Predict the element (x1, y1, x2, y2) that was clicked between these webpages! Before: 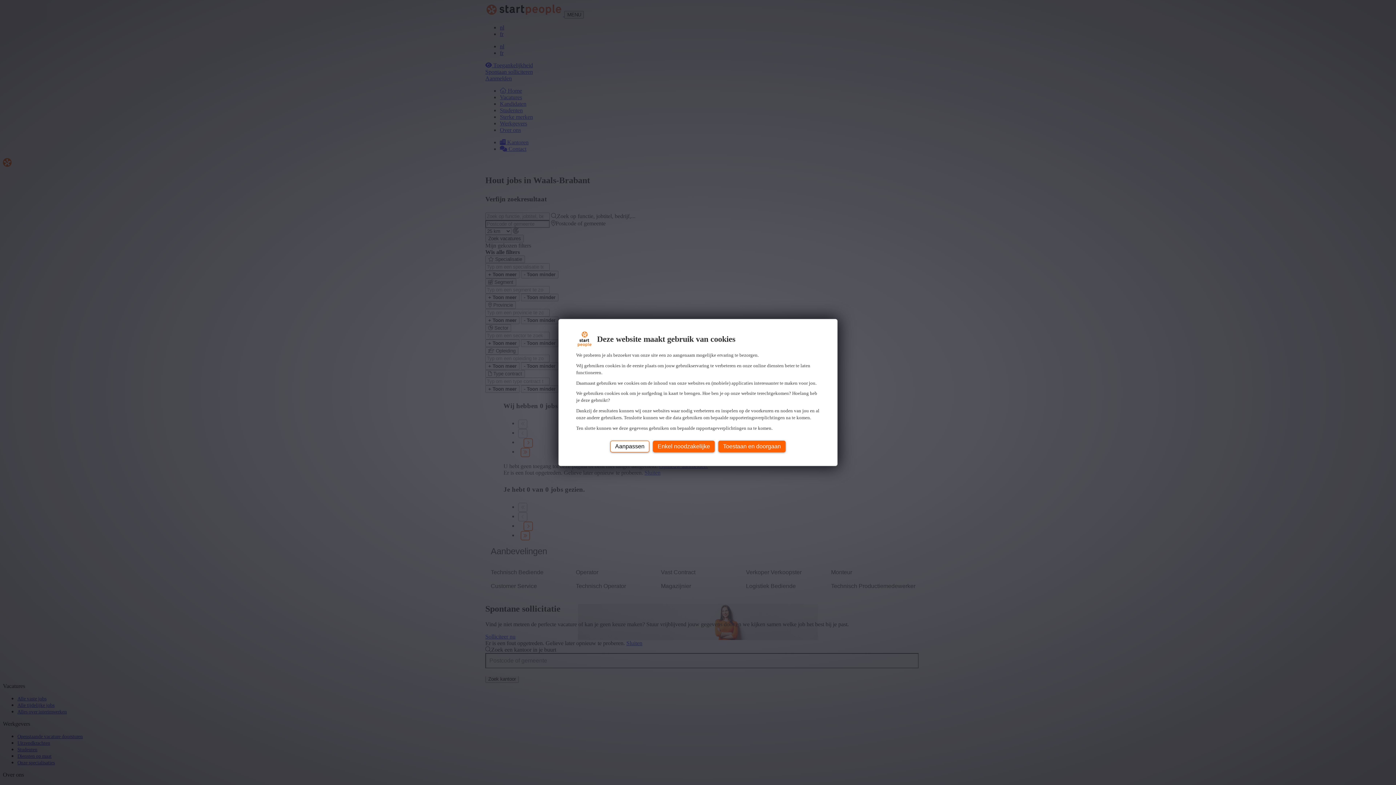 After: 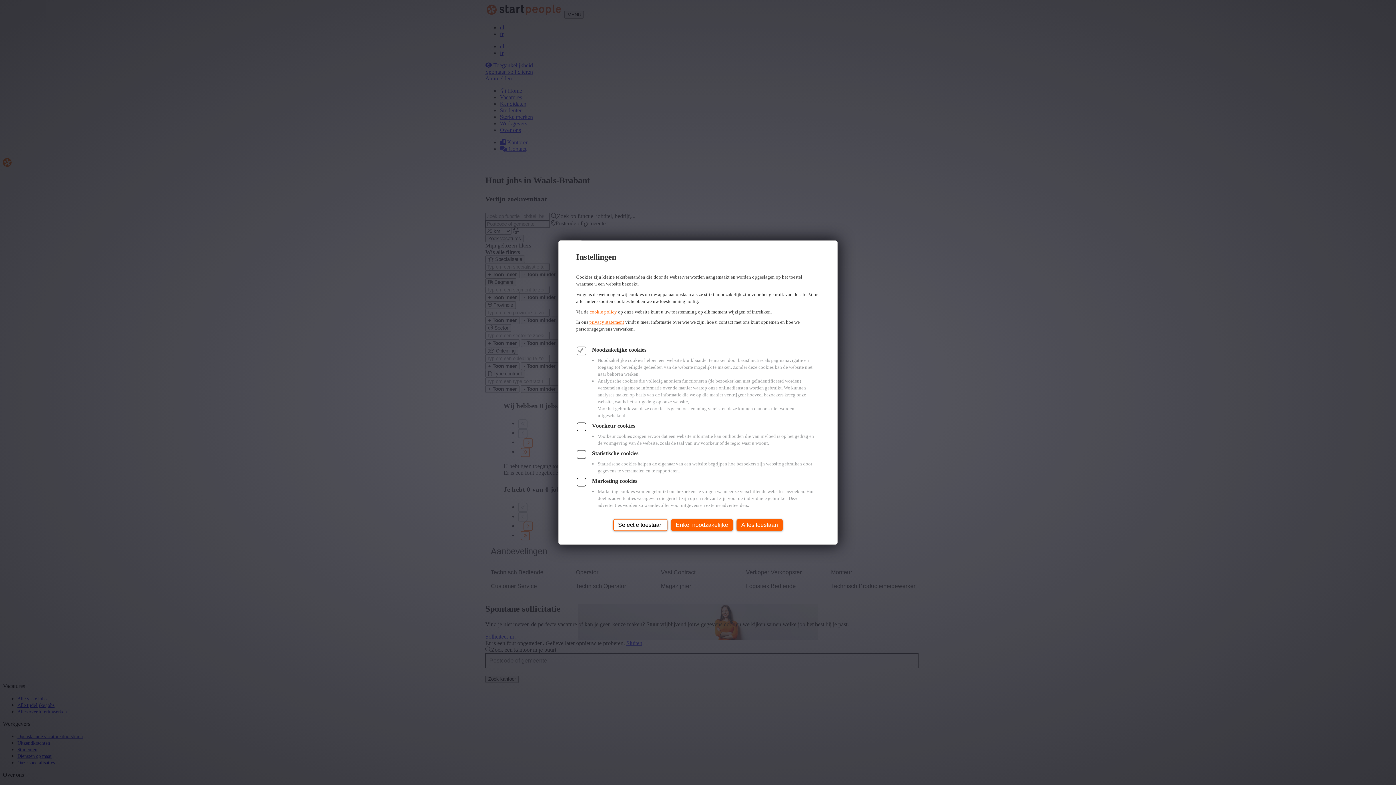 Action: label: Aanpassen bbox: (610, 440, 649, 452)